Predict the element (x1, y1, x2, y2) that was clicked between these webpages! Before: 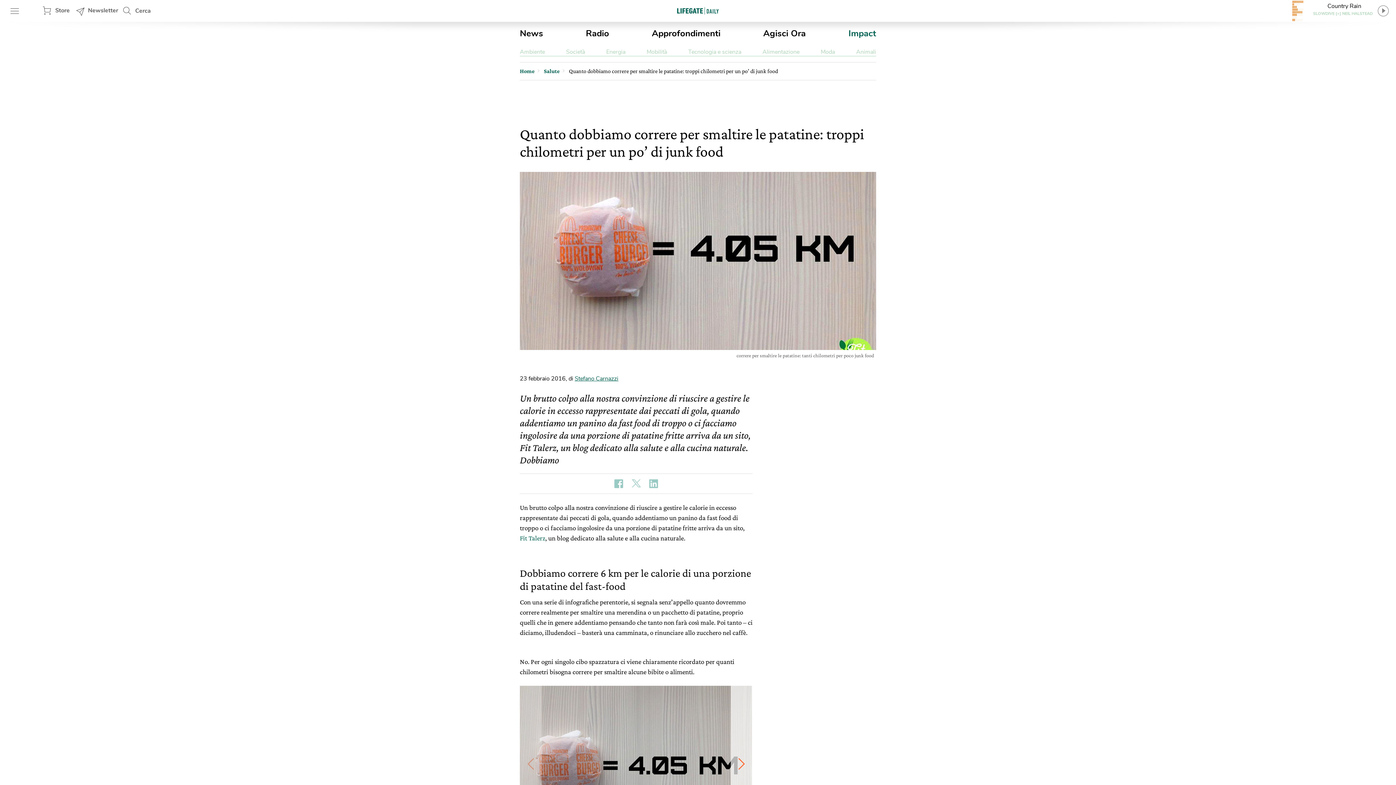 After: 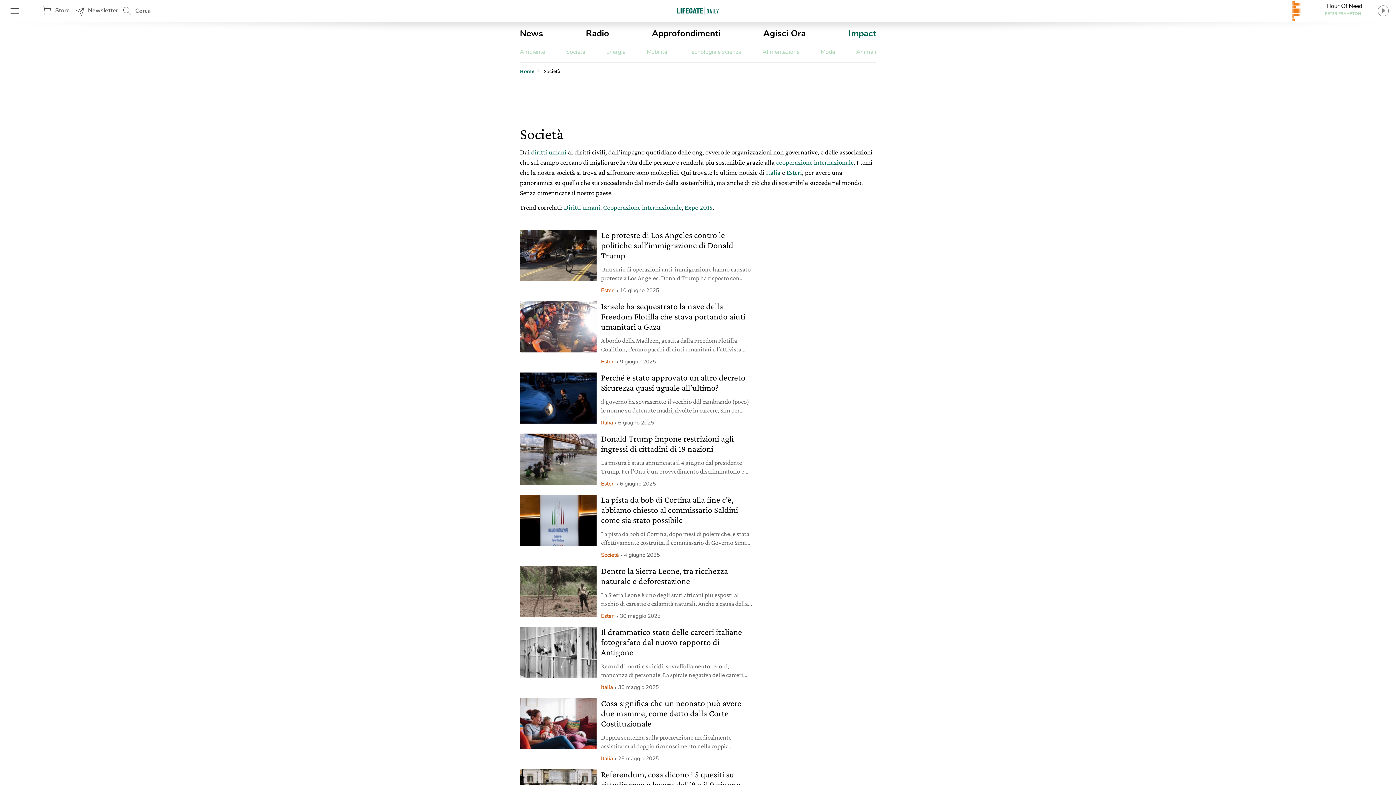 Action: bbox: (566, 48, 585, 56) label: Società